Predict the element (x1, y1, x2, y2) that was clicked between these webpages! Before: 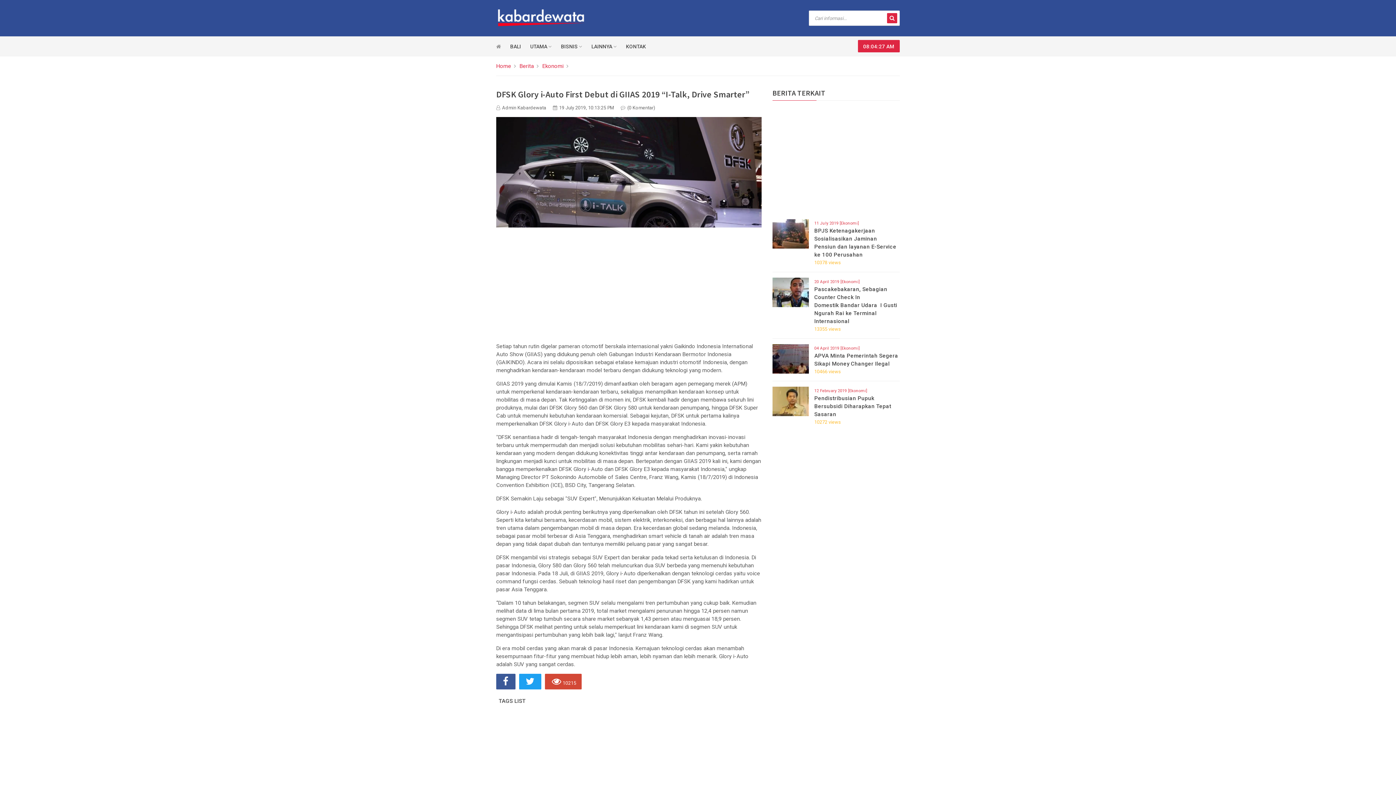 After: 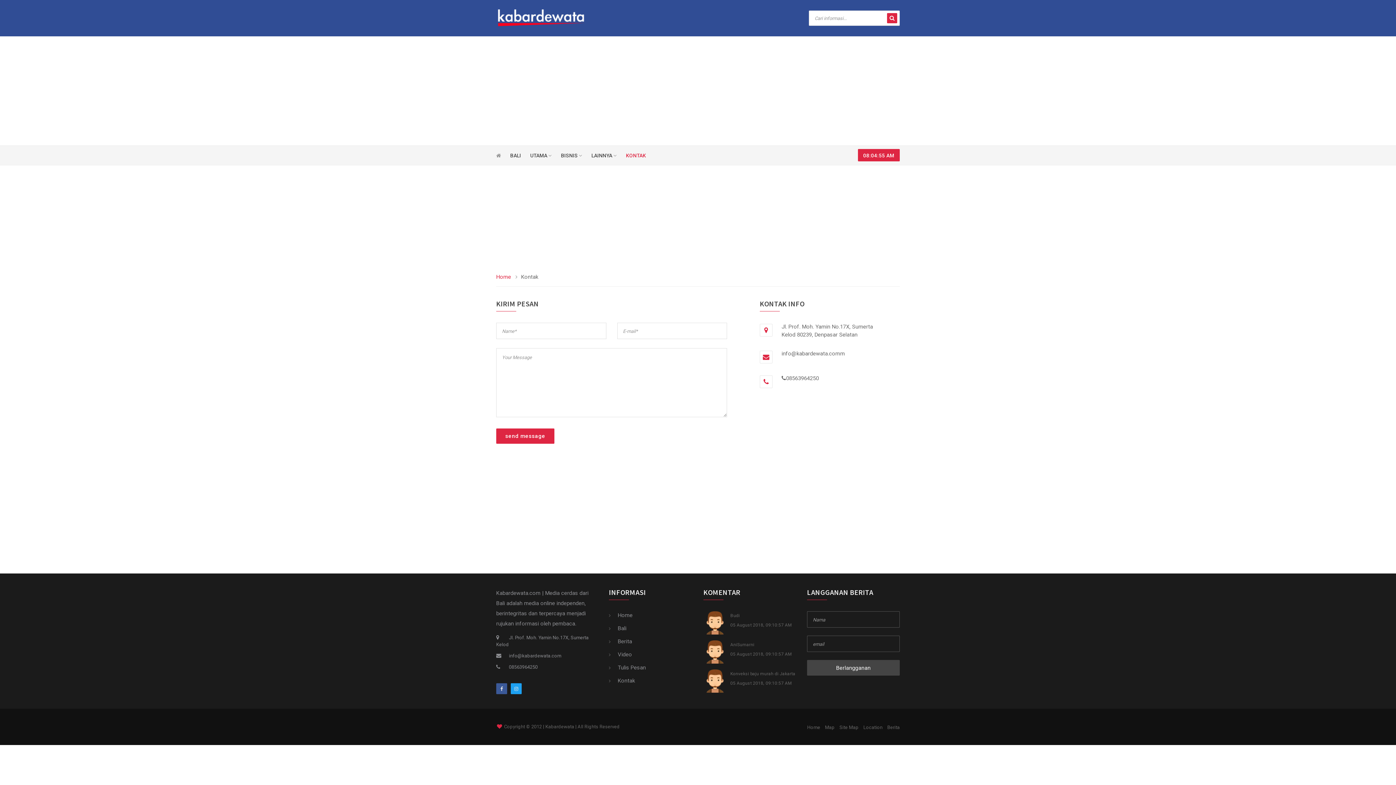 Action: label: KONTAK bbox: (626, 41, 646, 54)